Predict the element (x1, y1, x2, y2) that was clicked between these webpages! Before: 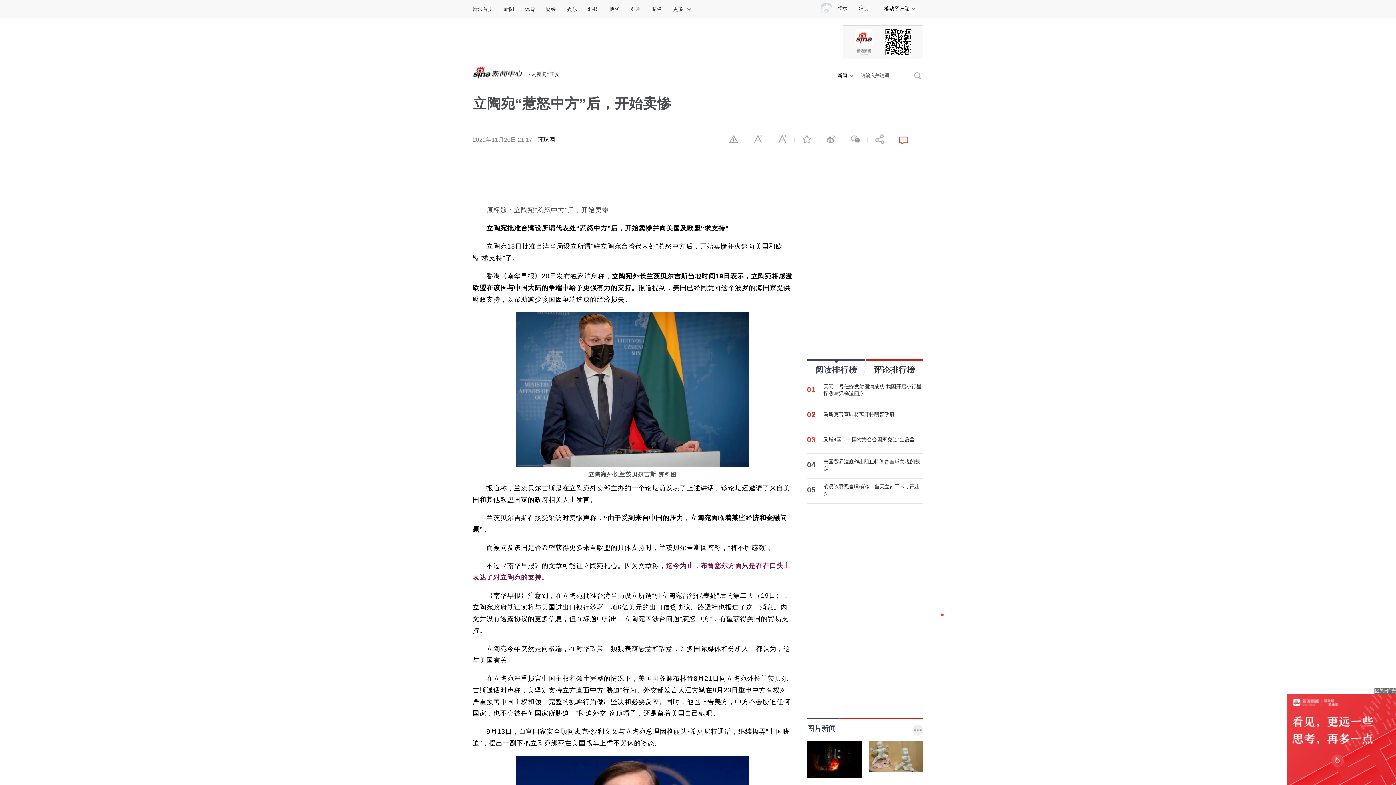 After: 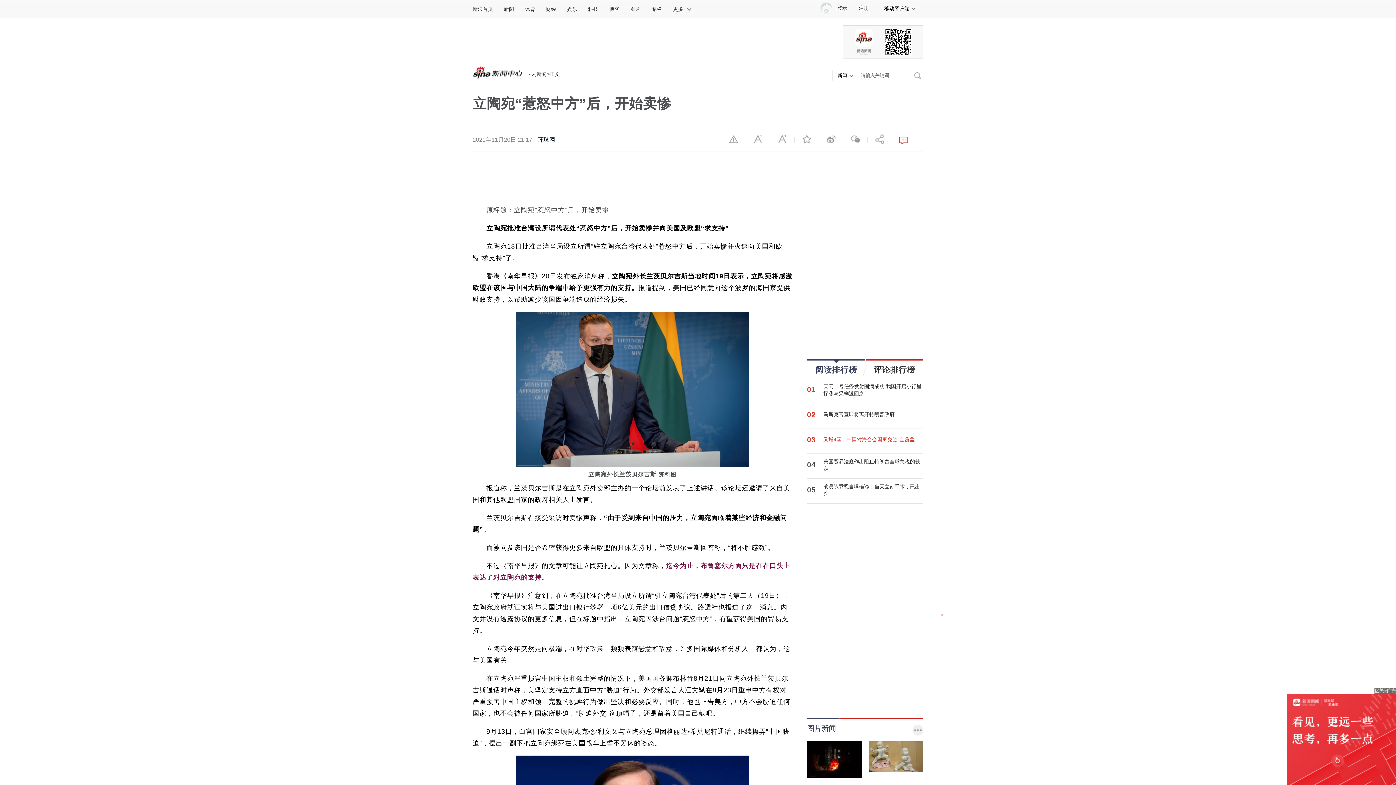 Action: bbox: (823, 433, 916, 446) label: 又增4国，中国对海合会国家免签“全覆盖”